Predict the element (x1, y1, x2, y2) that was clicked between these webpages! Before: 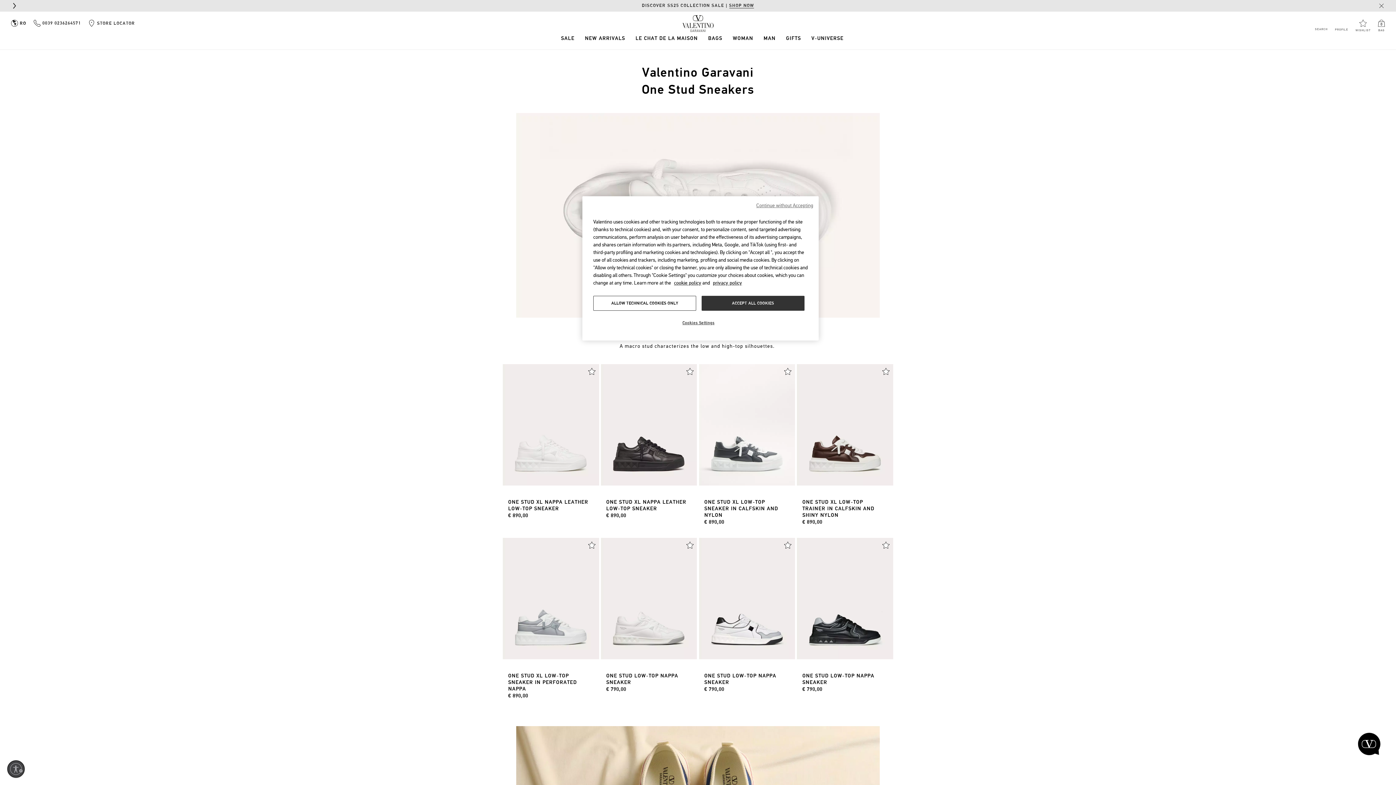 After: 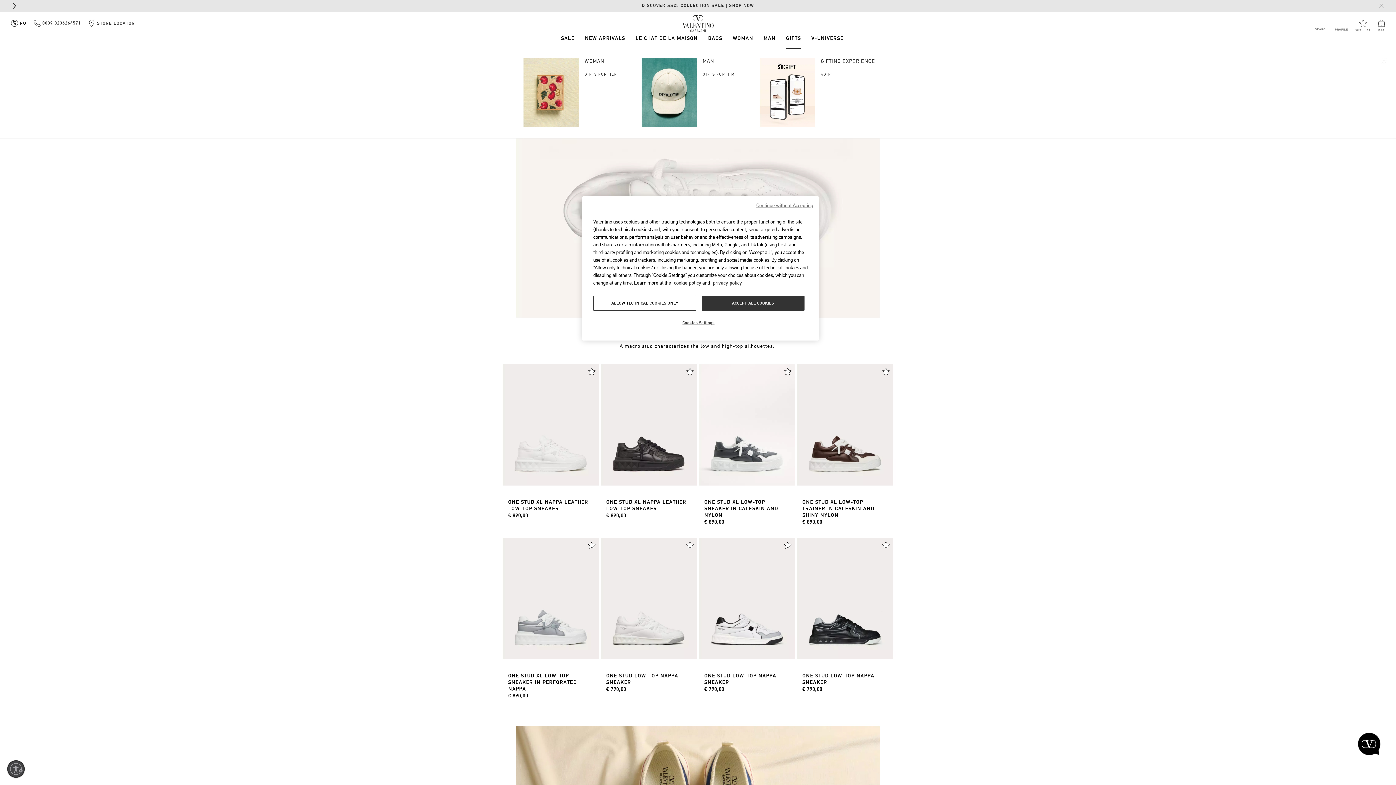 Action: bbox: (786, 36, 801, 41) label: Gifts